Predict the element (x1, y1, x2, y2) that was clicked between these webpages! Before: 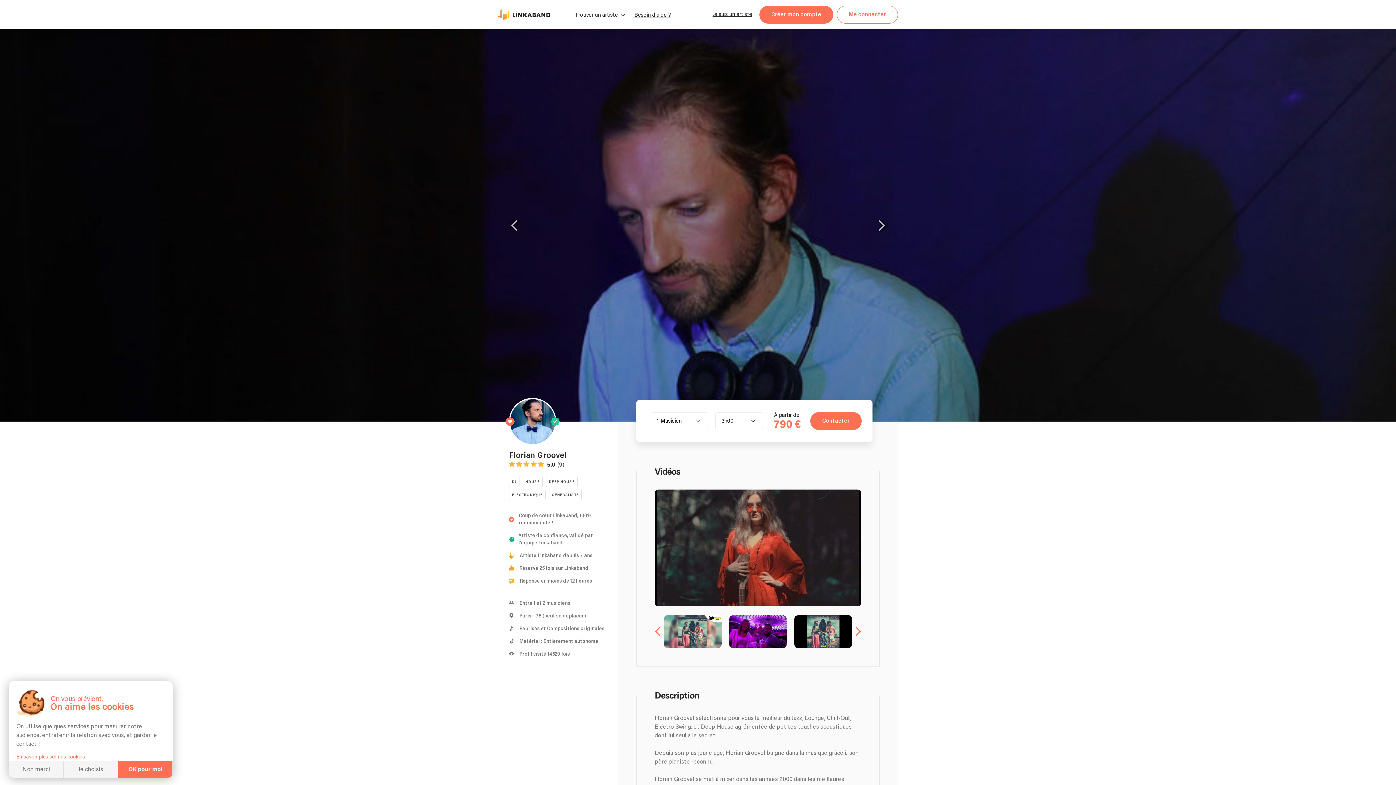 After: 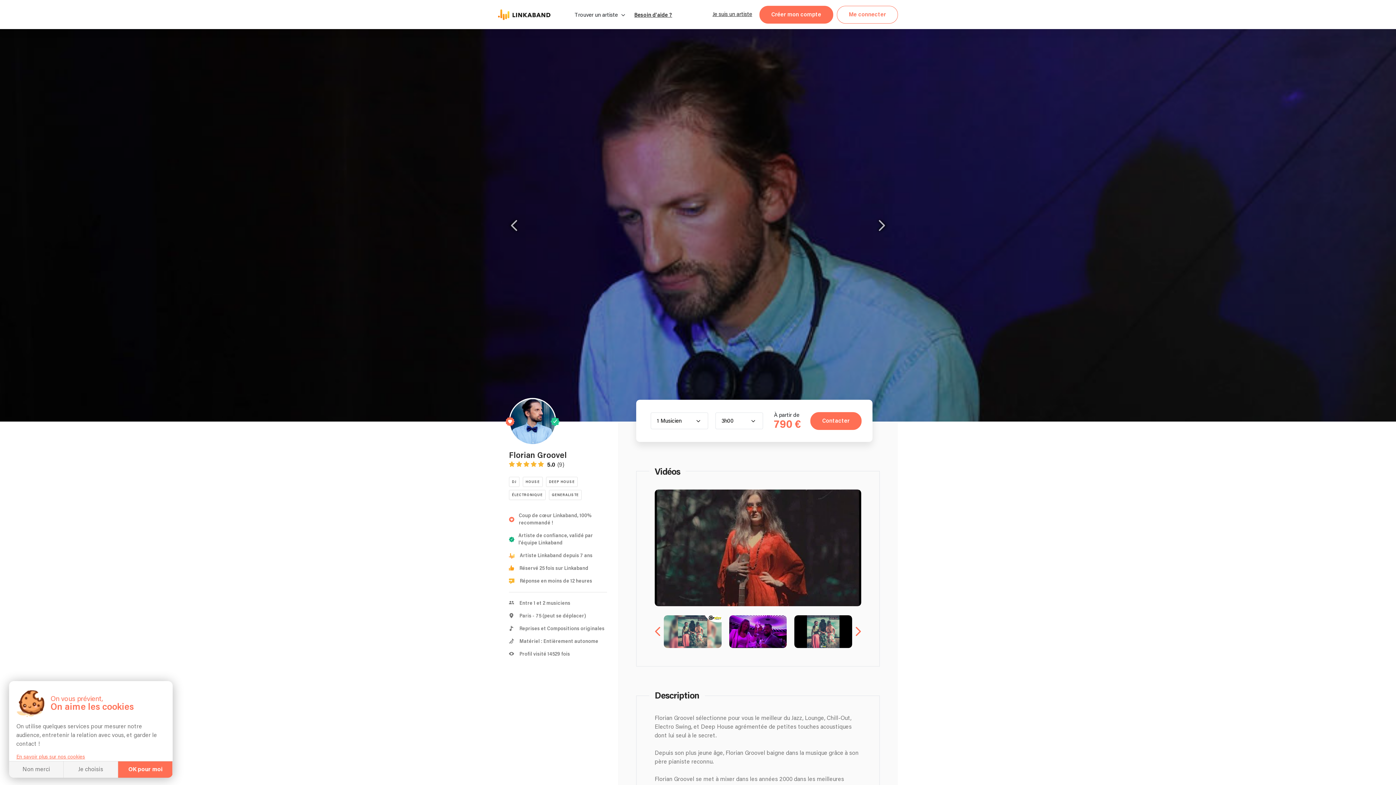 Action: label: Besoin d'aide ? bbox: (634, 12, 670, 18)